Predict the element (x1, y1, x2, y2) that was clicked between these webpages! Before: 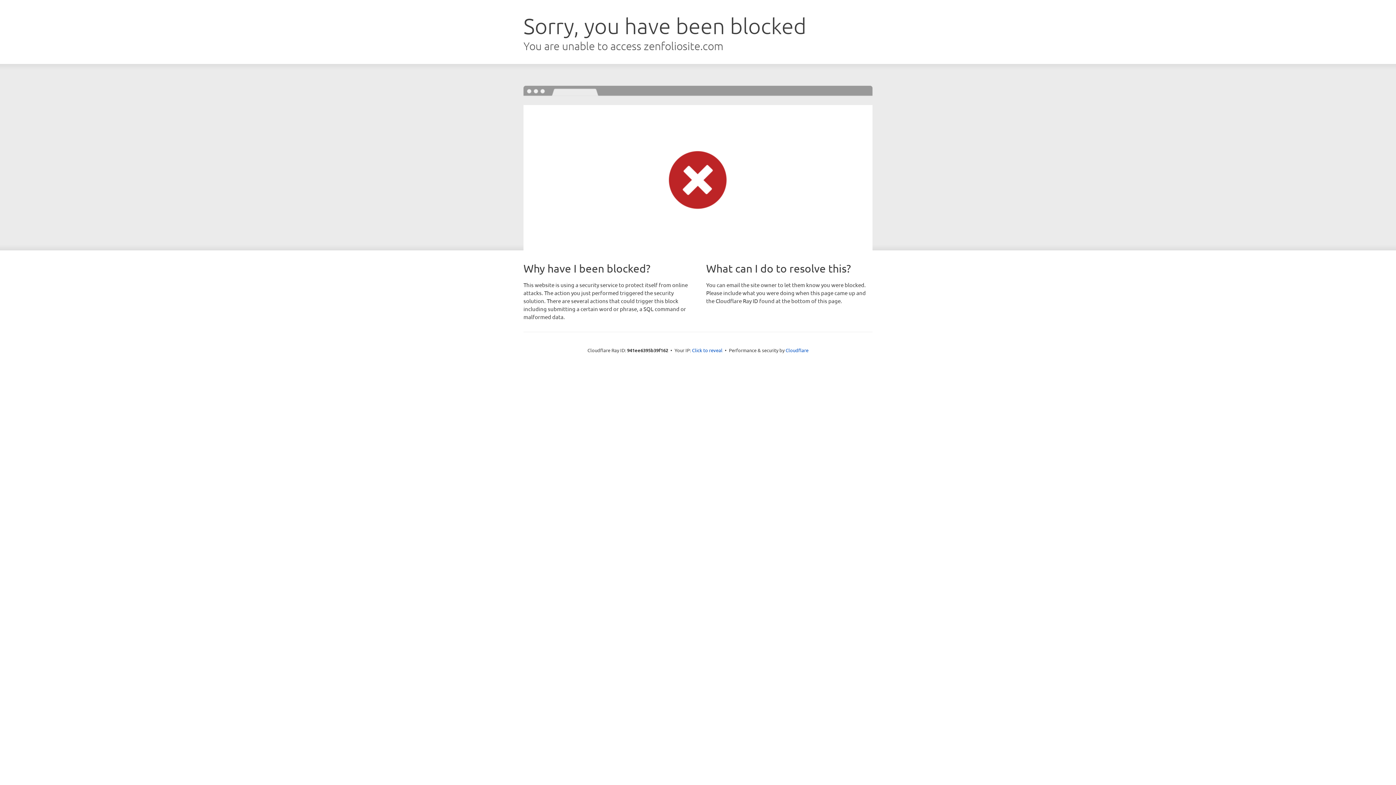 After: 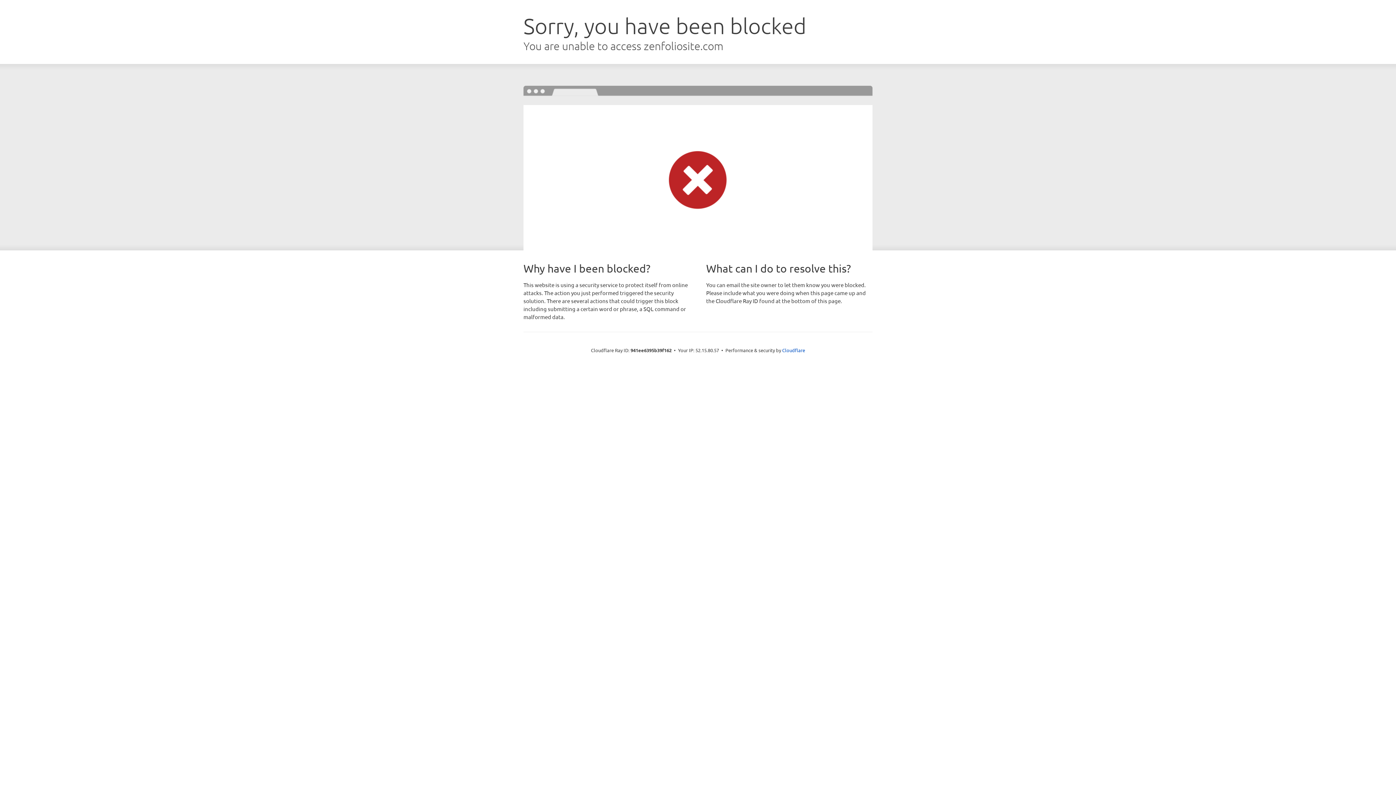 Action: bbox: (692, 346, 722, 353) label: Click to reveal